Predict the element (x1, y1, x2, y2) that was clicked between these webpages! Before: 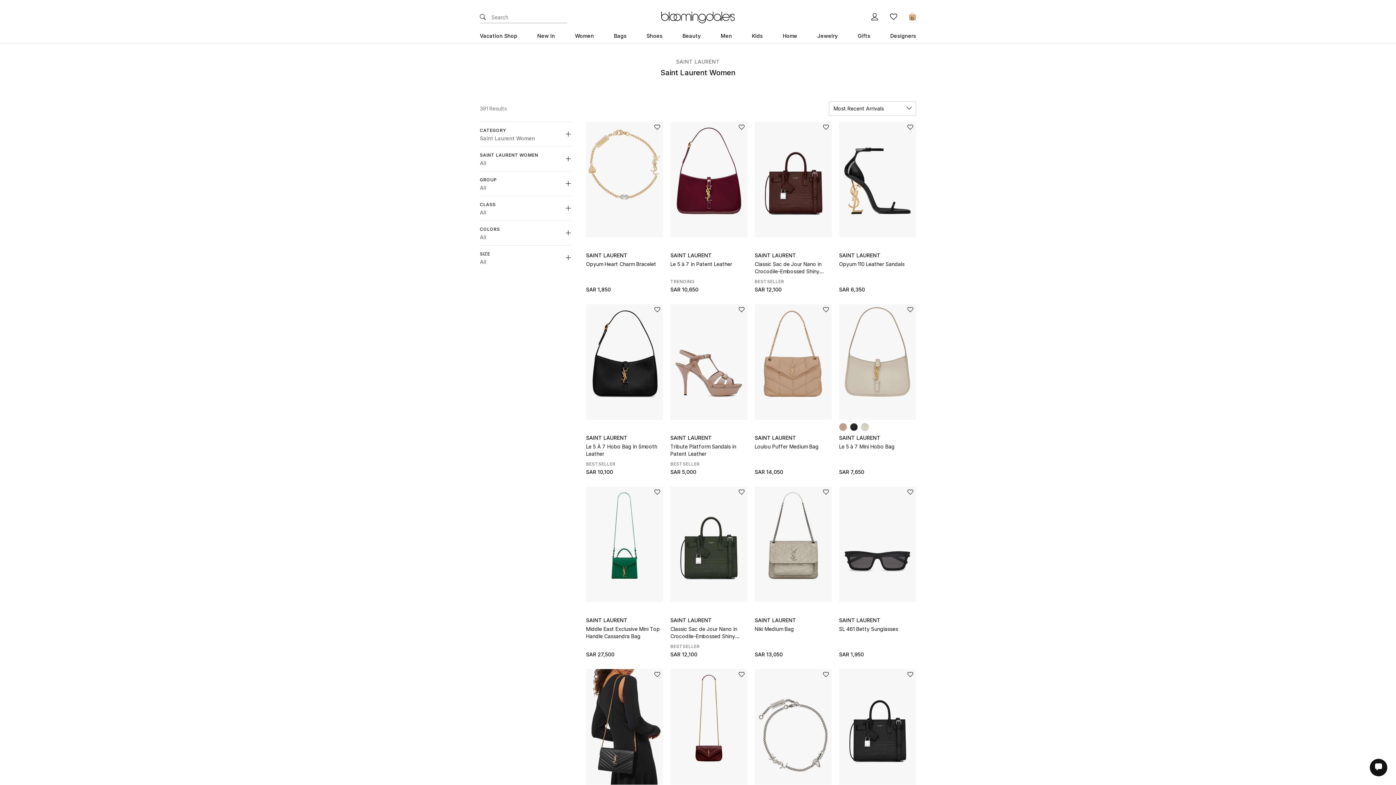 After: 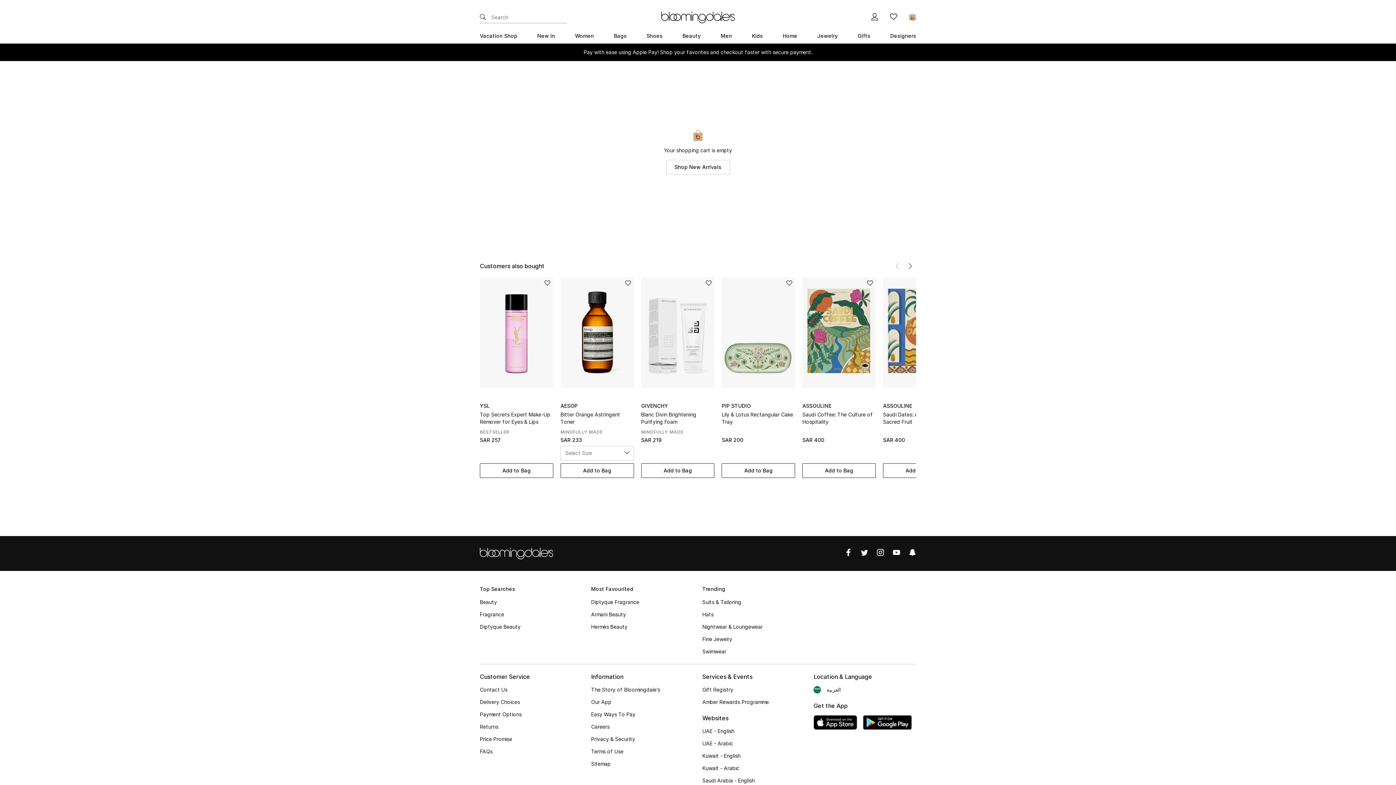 Action: label: Cart 0 Items bbox: (909, 13, 916, 21)